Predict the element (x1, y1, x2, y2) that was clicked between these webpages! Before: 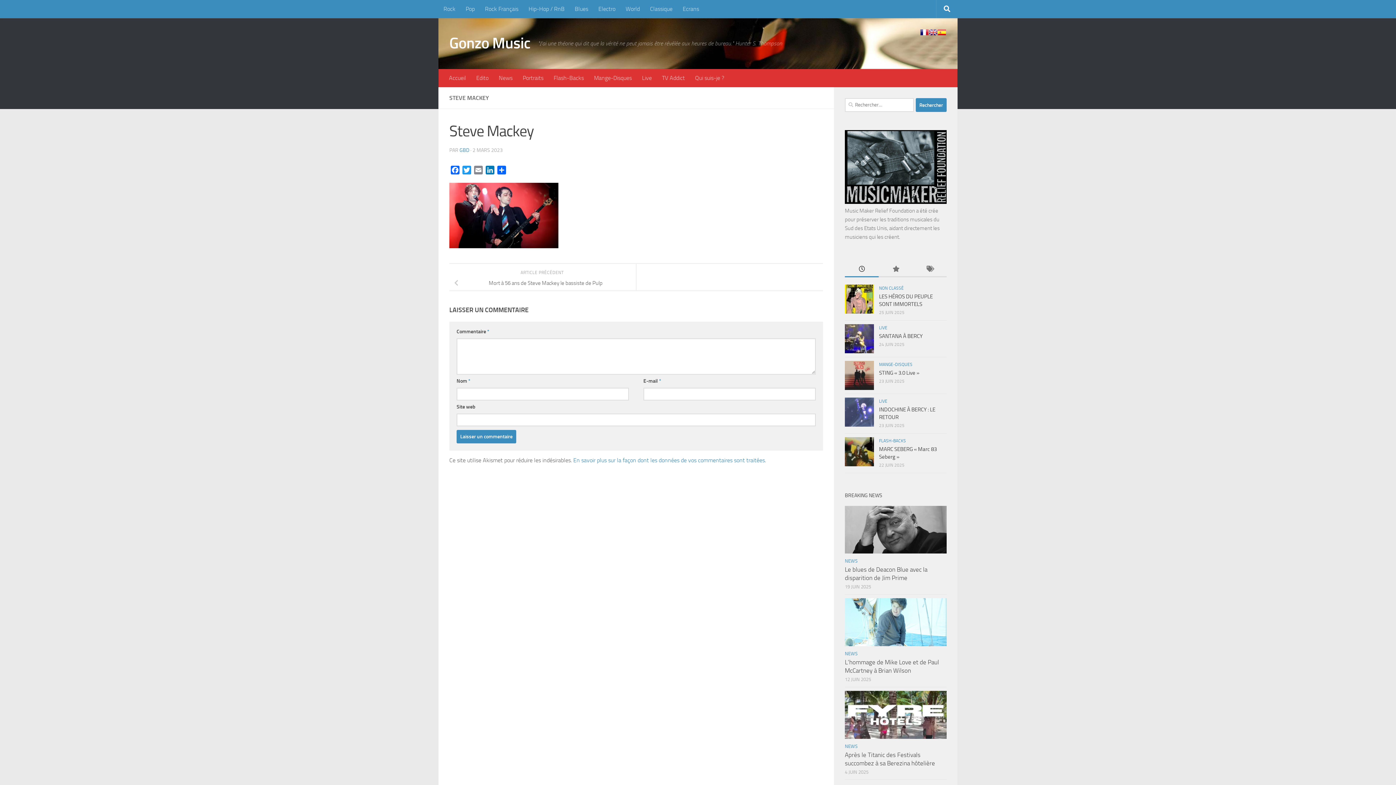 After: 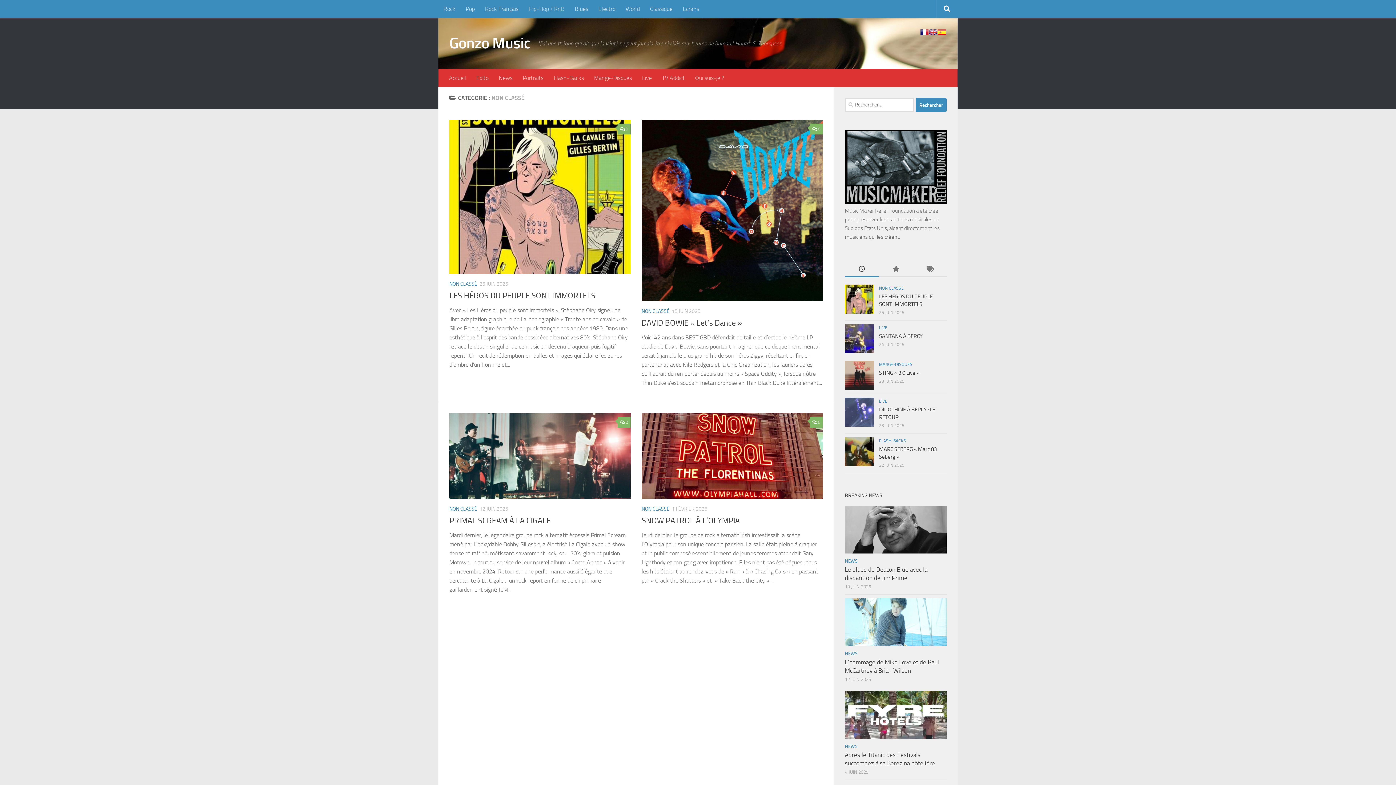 Action: label: NON CLASSÉ bbox: (879, 285, 904, 290)